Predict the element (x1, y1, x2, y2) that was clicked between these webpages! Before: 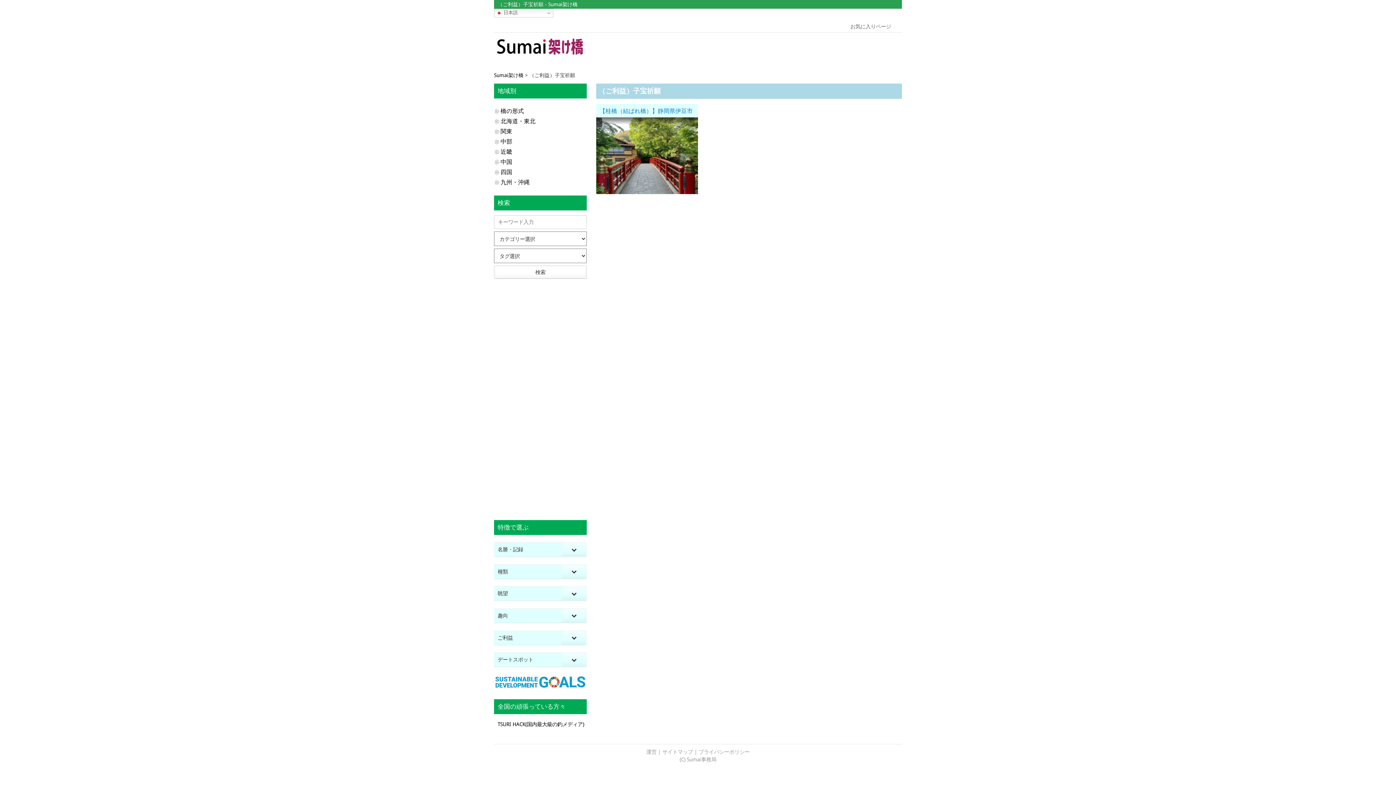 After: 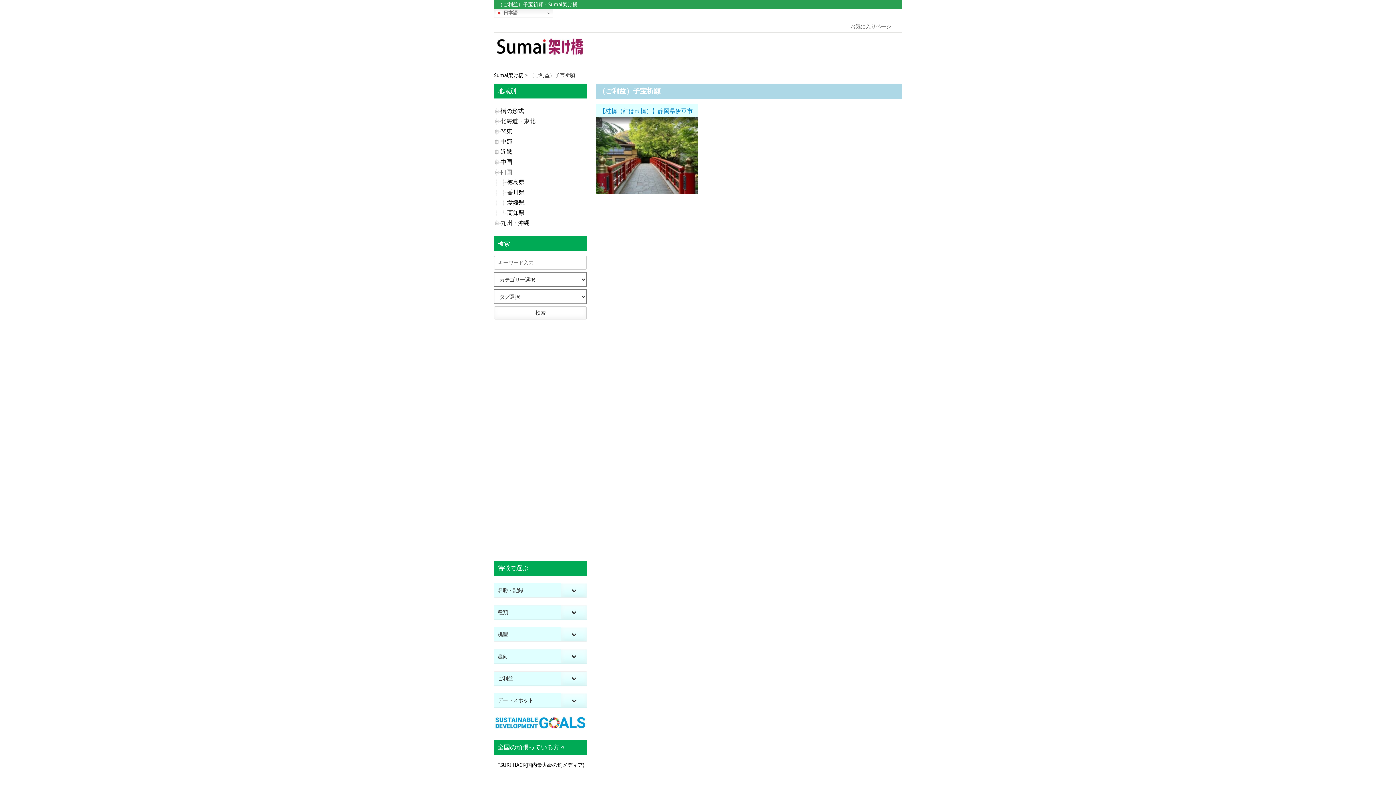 Action: bbox: (500, 168, 512, 175) label: 四国